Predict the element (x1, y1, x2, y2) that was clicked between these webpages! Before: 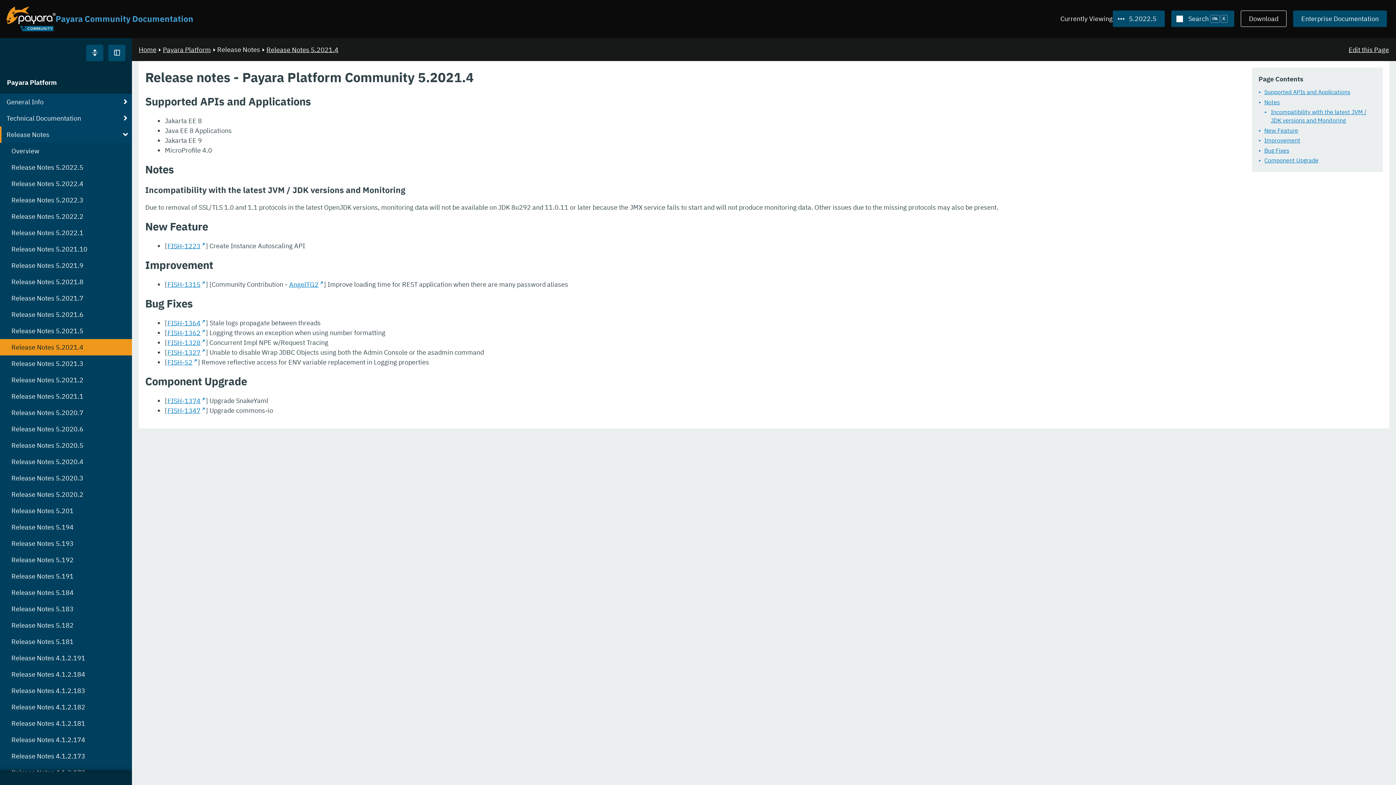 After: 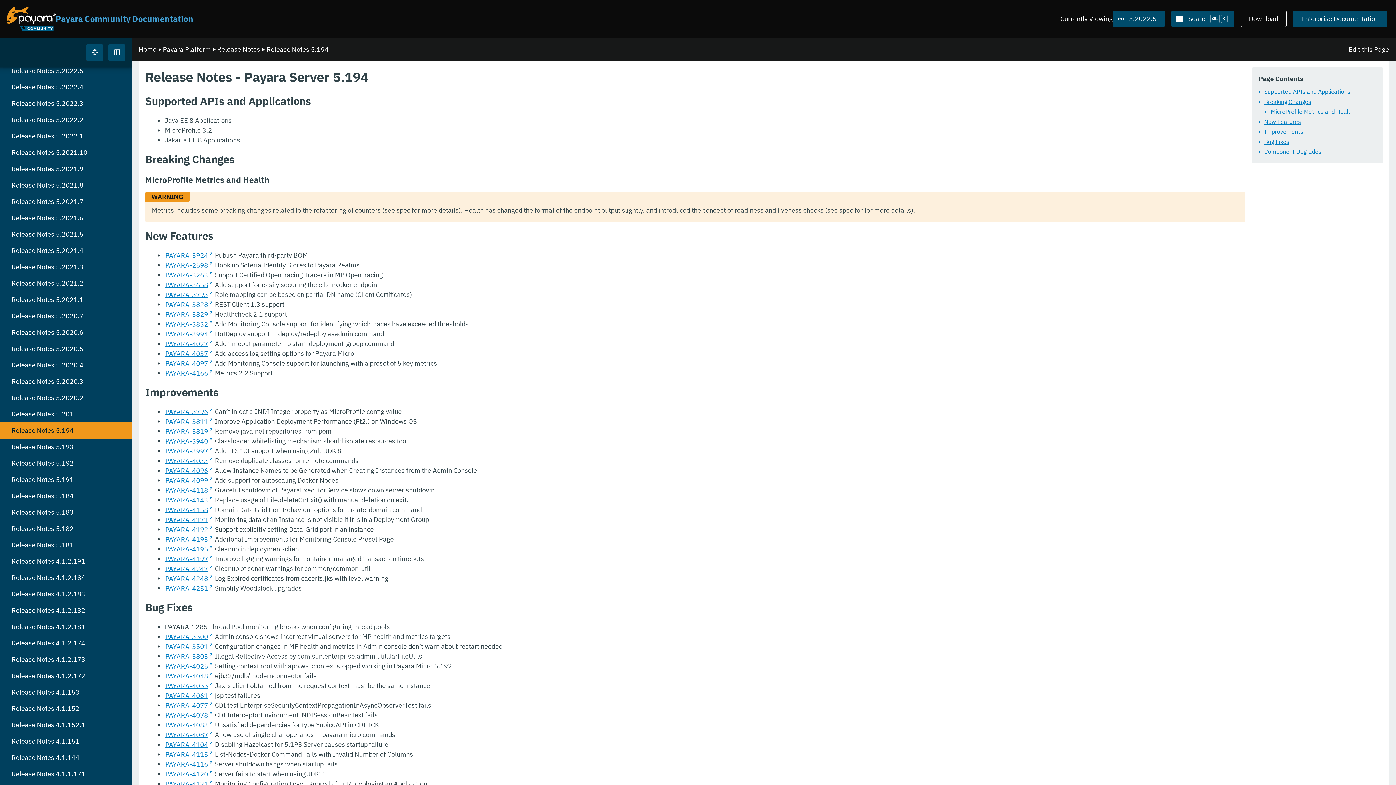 Action: bbox: (0, 519, 132, 535) label: Release Notes 5.194